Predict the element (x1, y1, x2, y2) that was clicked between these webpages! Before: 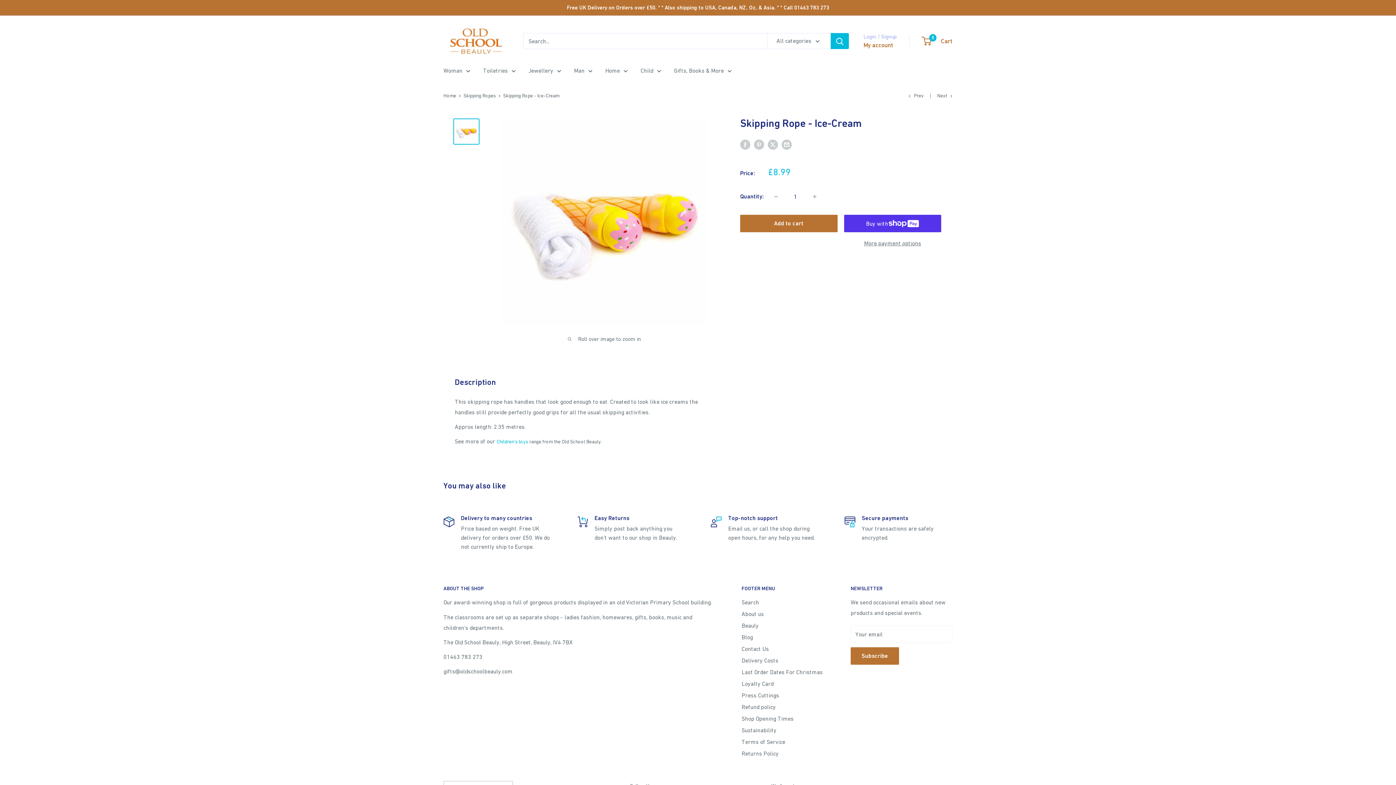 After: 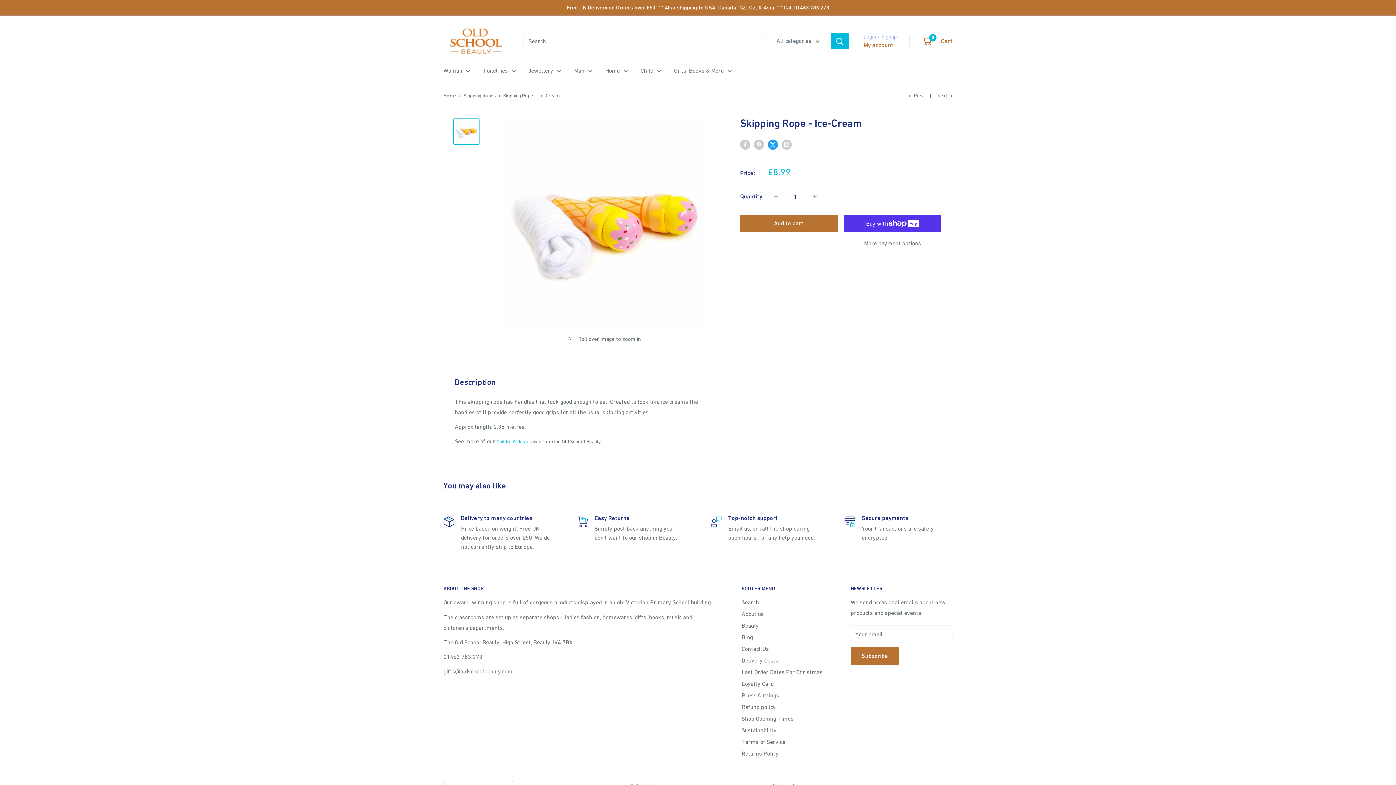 Action: bbox: (768, 138, 778, 149) label: Tweet on Twitter